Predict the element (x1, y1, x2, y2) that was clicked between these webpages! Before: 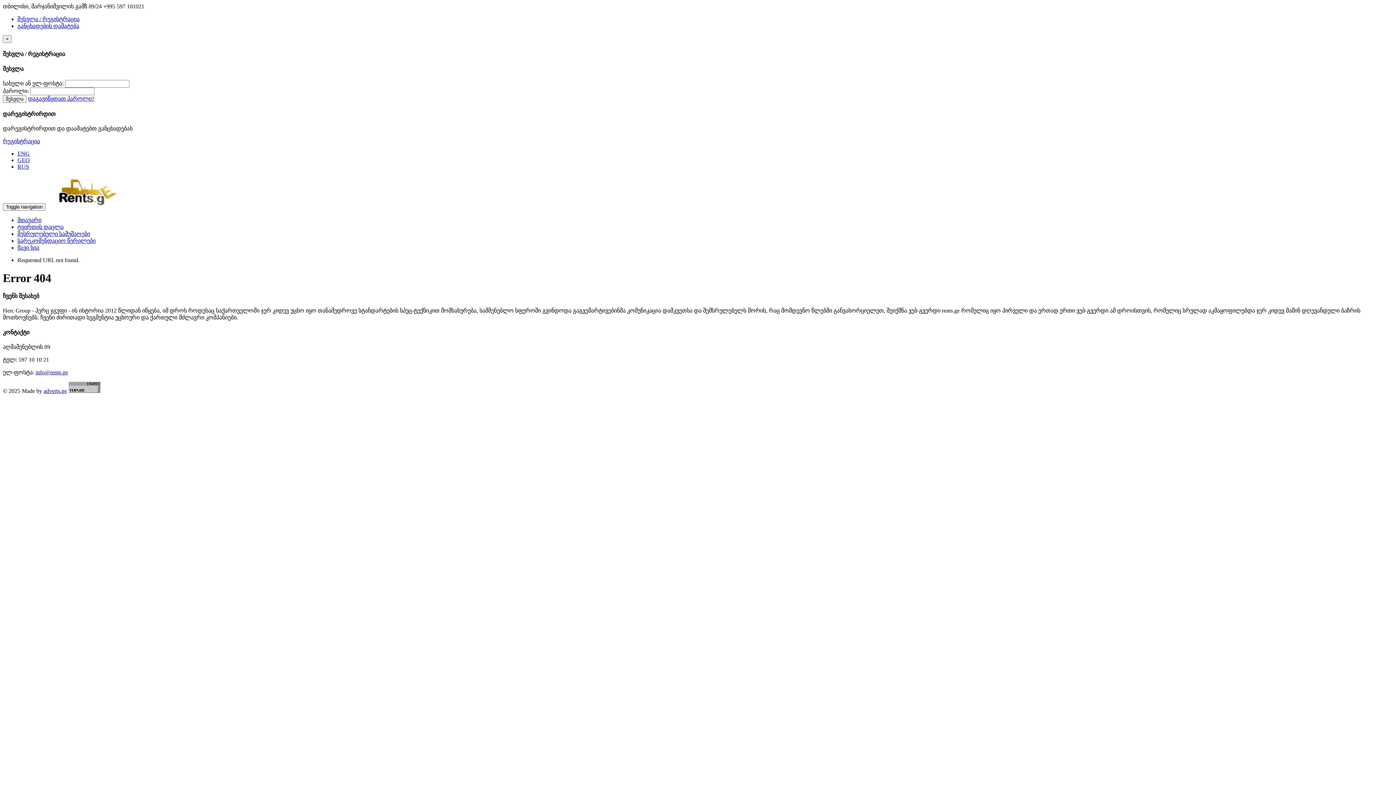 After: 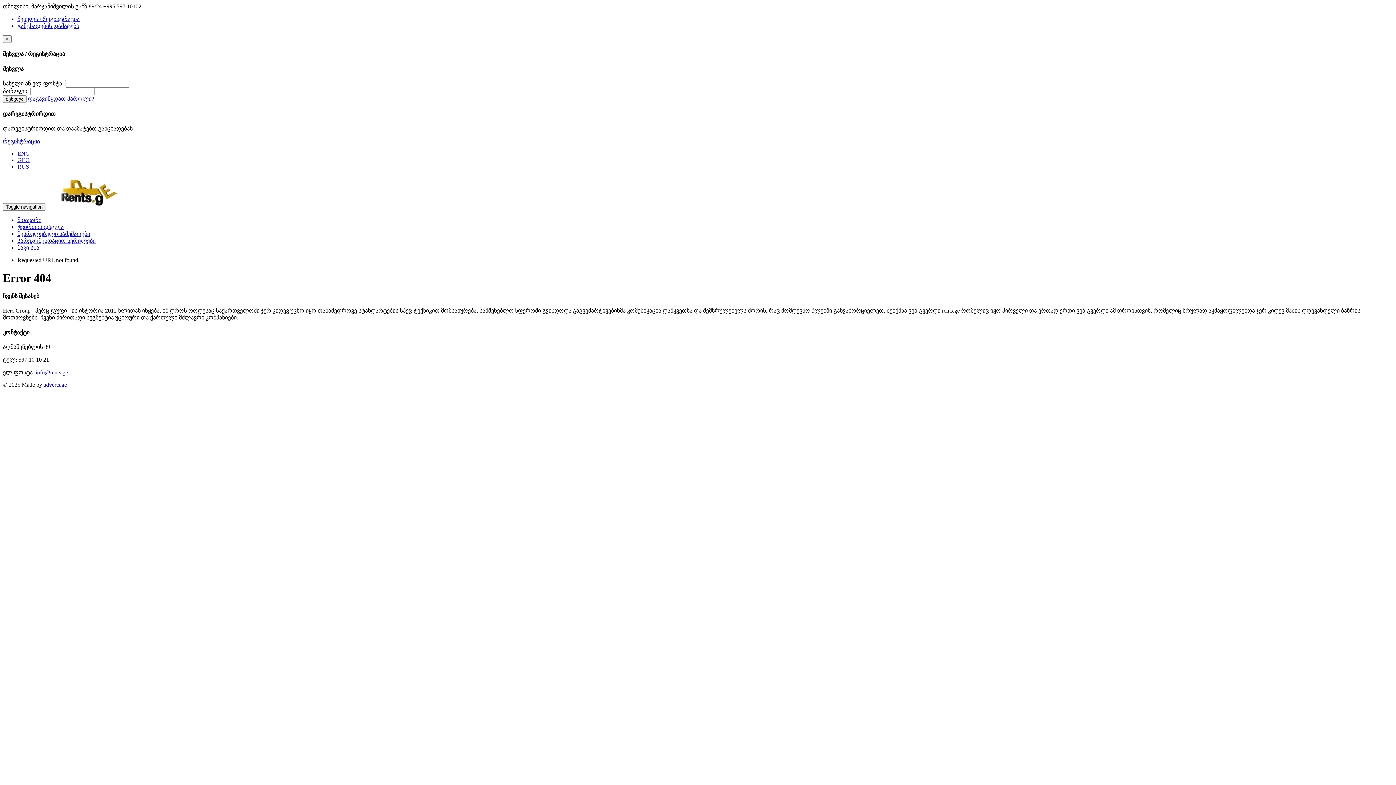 Action: label: დაგავიწყდათ პაროლი? bbox: (28, 95, 94, 101)